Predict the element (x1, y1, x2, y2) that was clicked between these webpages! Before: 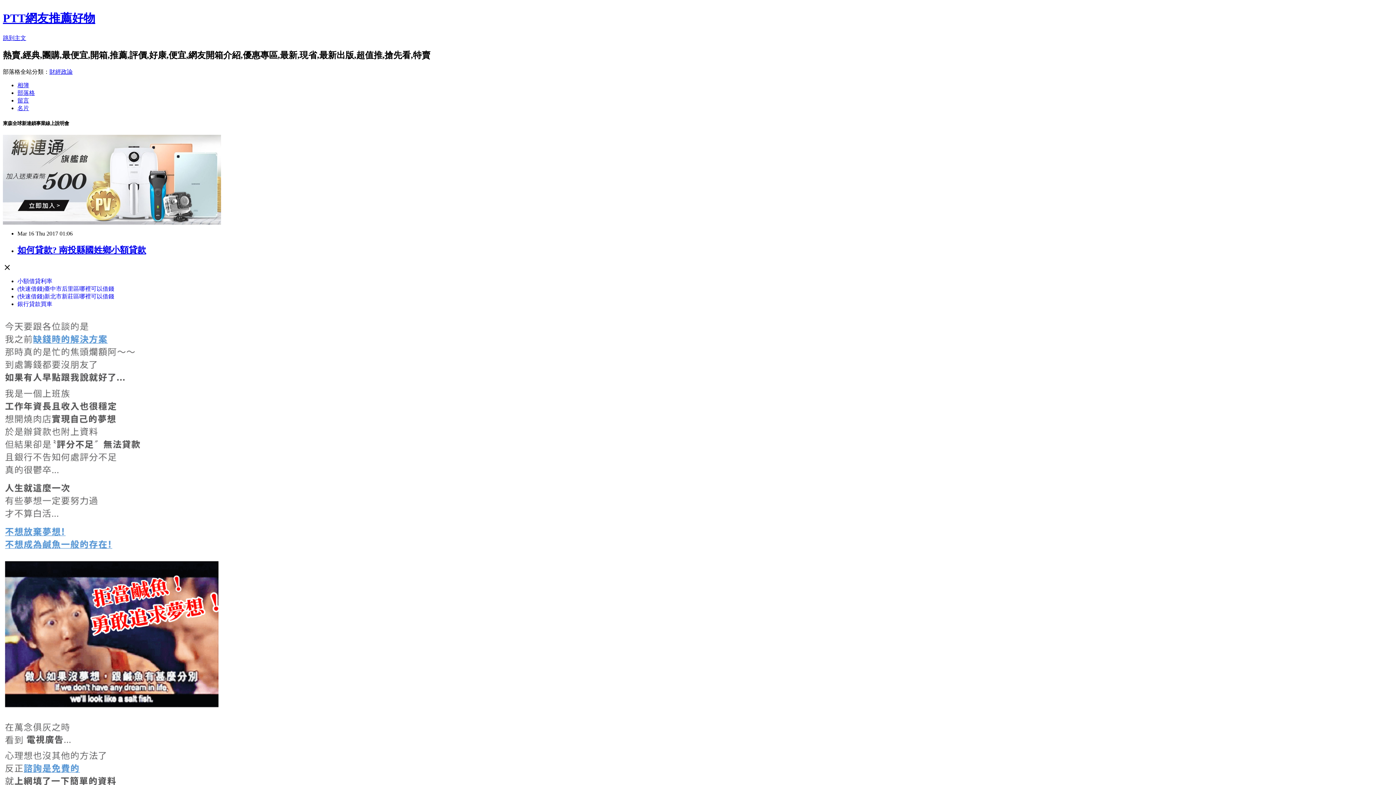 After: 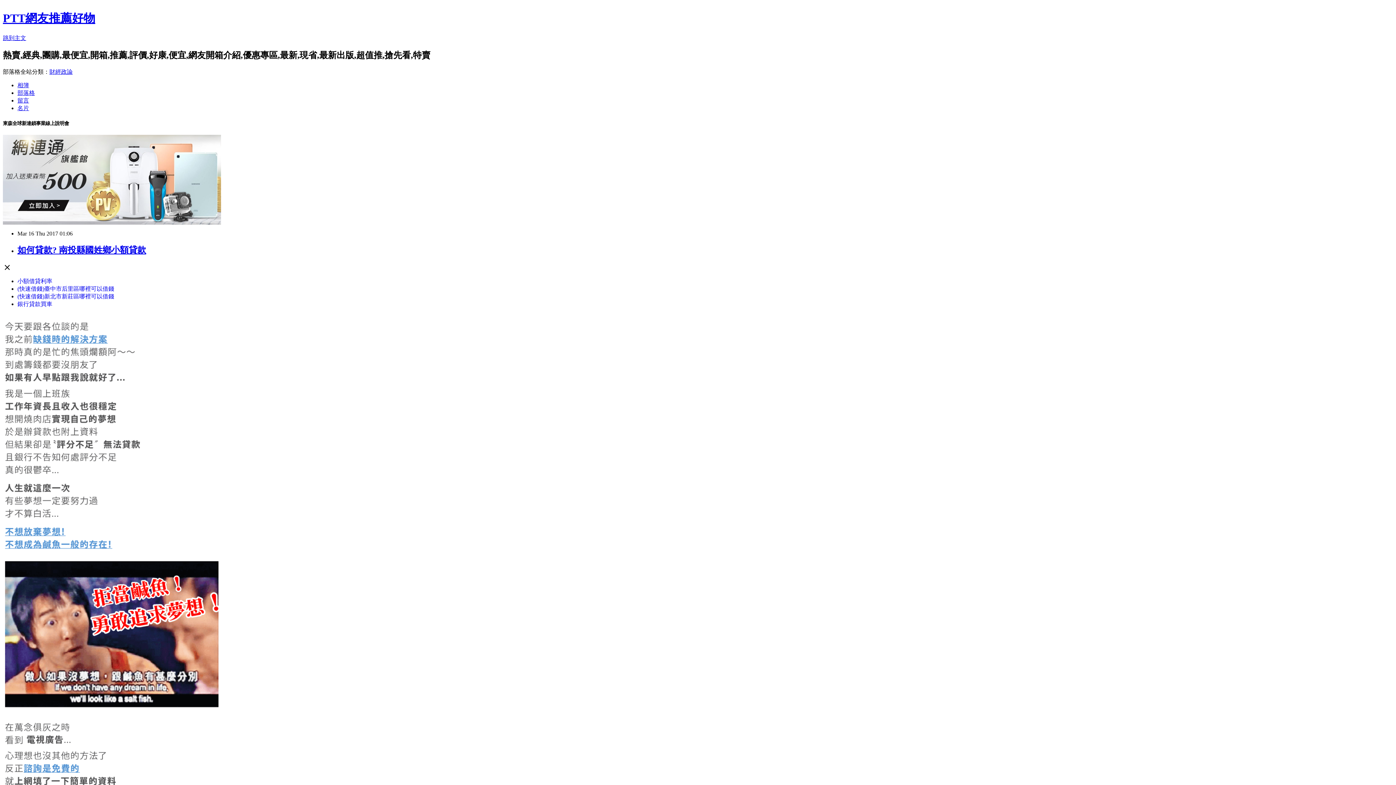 Action: bbox: (49, 68, 72, 74) label: 財經政論